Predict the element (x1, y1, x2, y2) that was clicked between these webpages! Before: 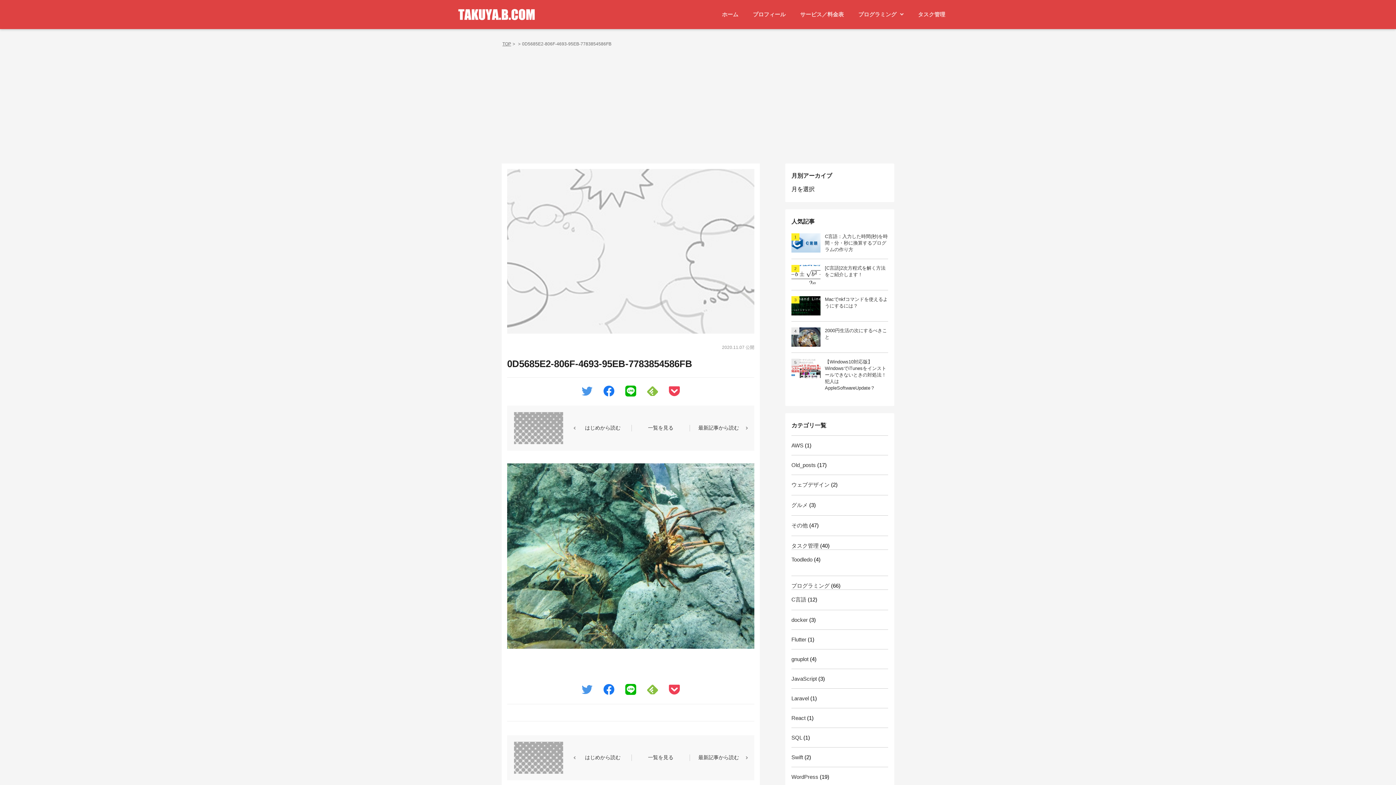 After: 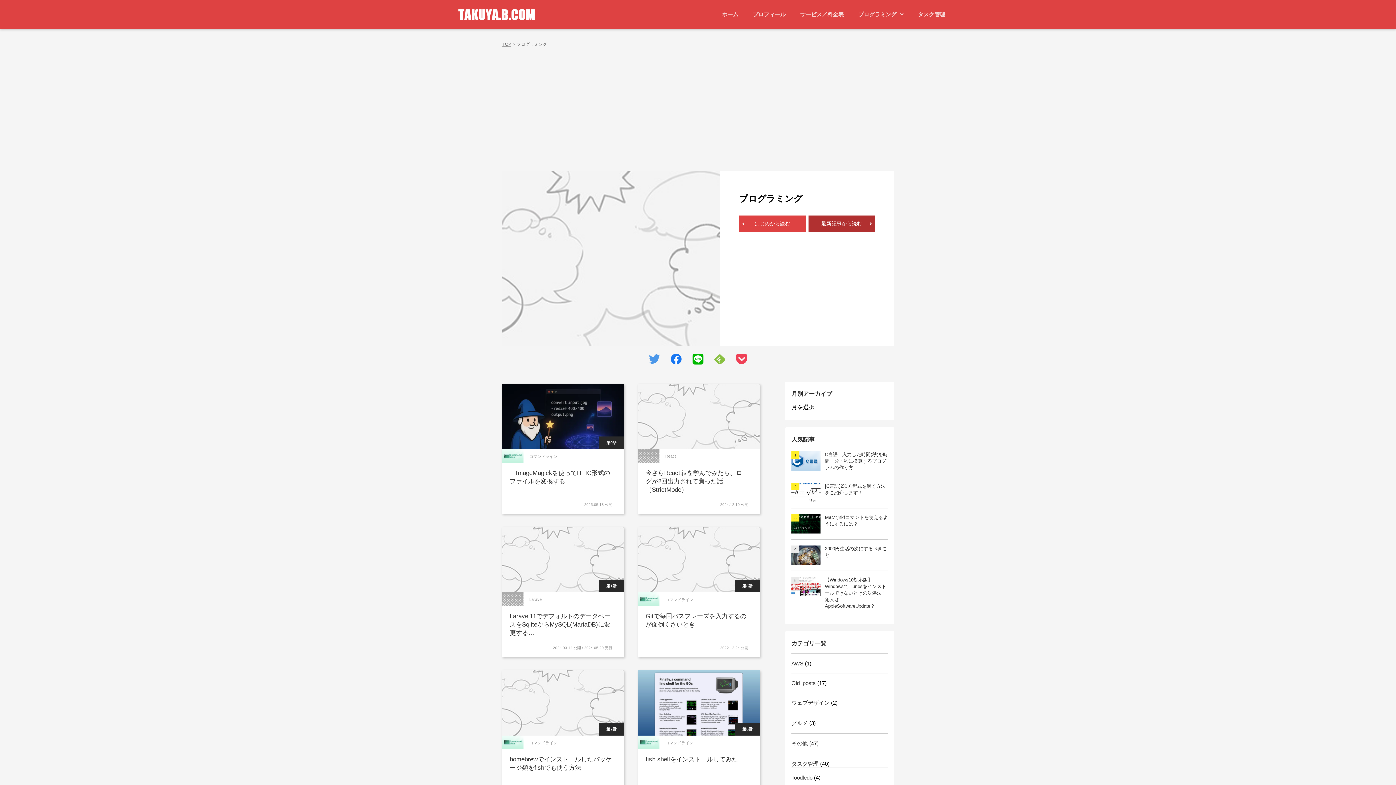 Action: bbox: (791, 582, 829, 589) label: プログラミング